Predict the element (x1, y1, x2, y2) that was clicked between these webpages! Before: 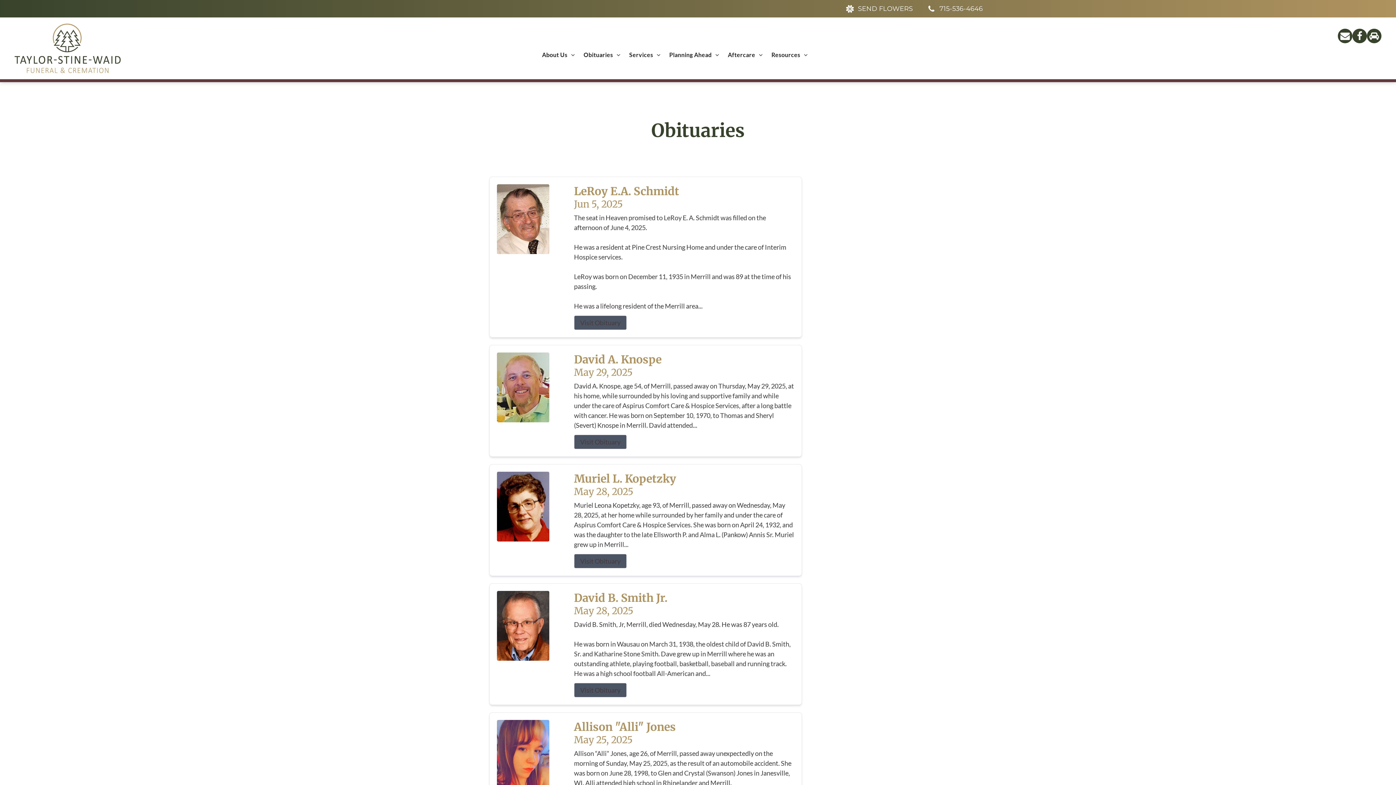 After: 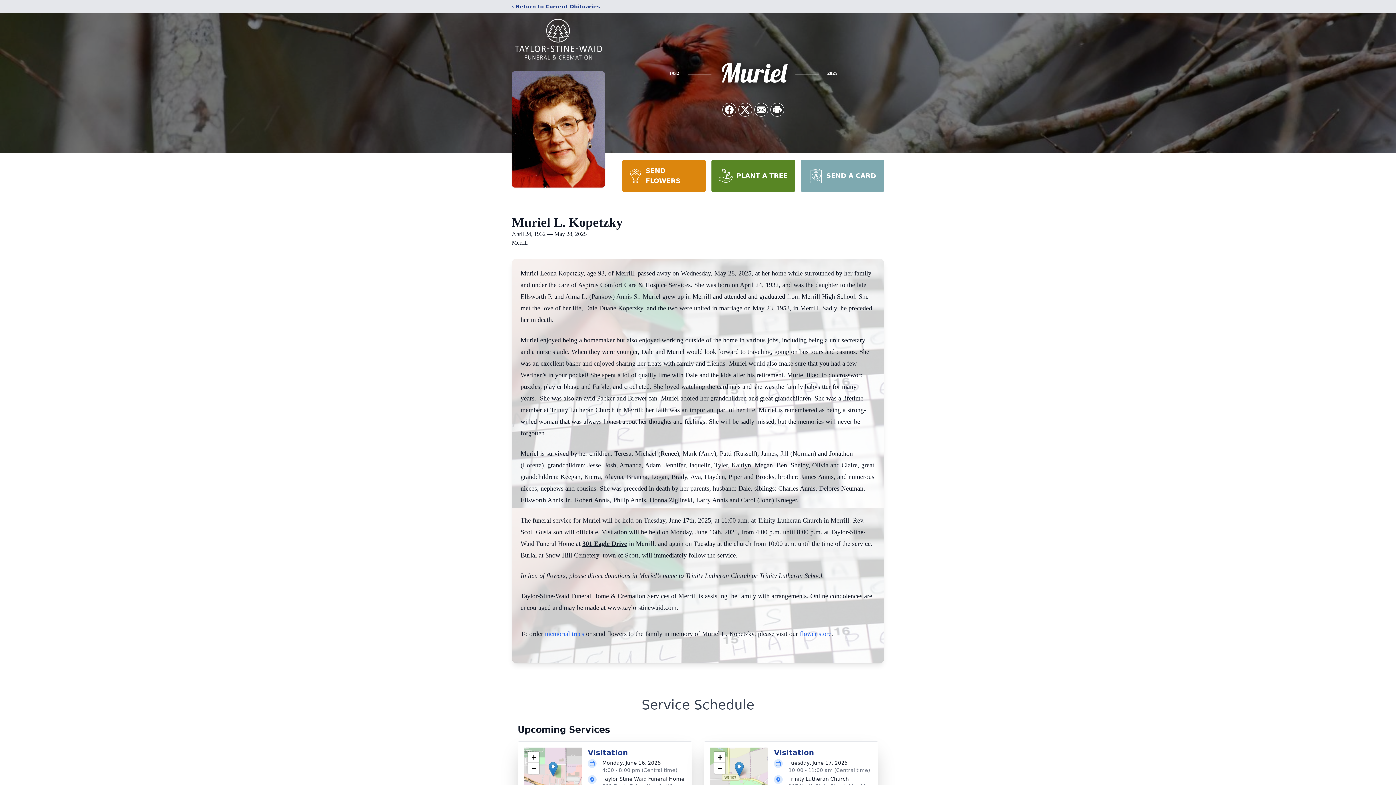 Action: label: Muriel L. Kopetzky bbox: (574, 472, 794, 485)